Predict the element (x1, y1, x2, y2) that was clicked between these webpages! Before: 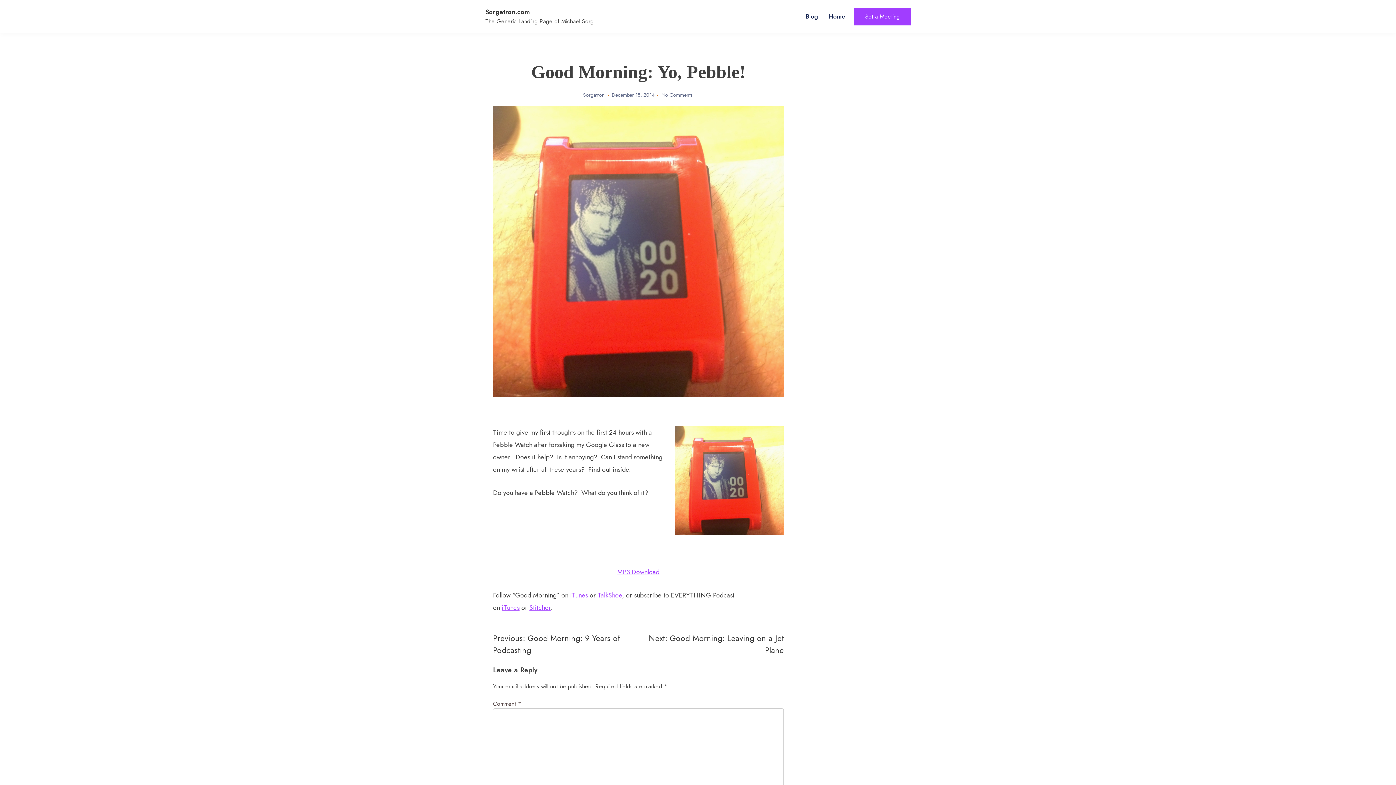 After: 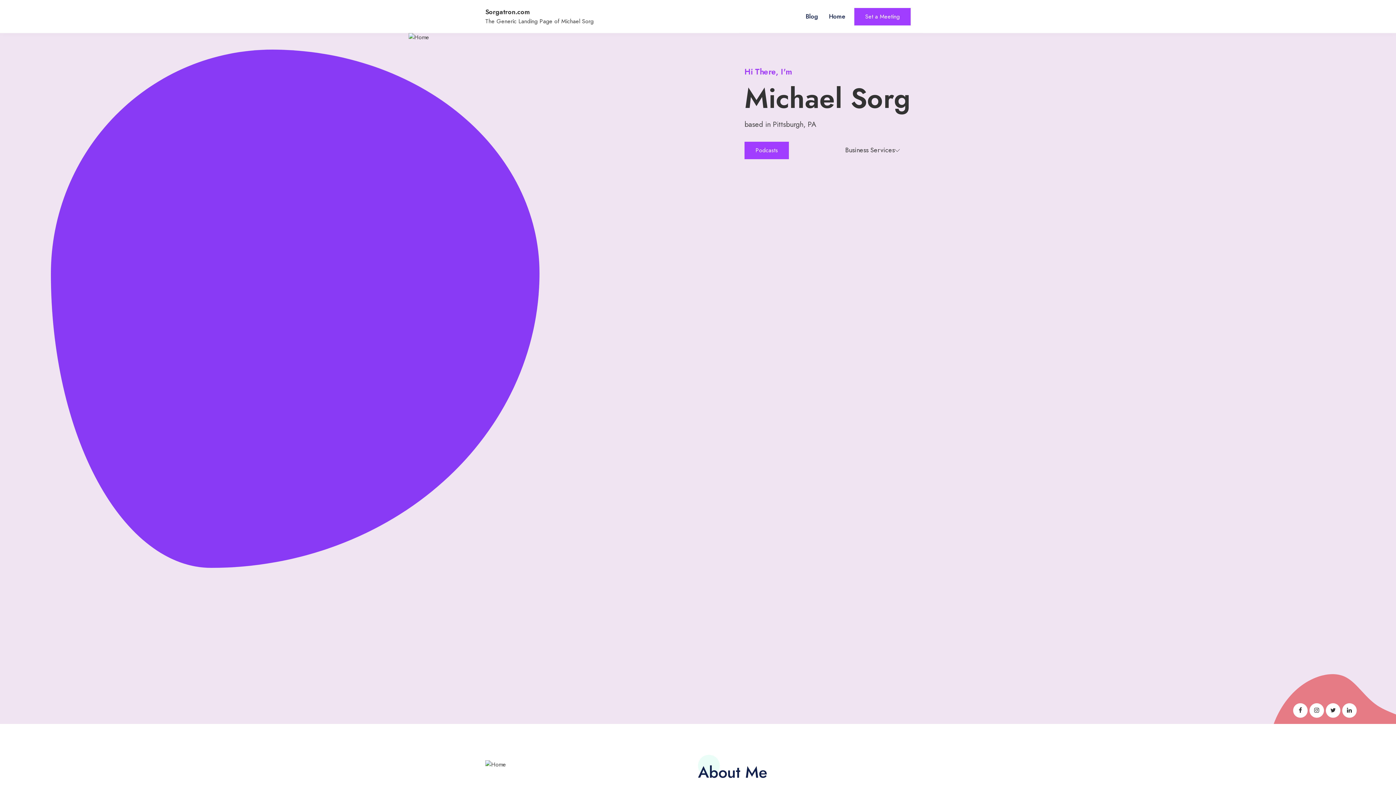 Action: bbox: (485, 7, 530, 16) label: Sorgatron.com